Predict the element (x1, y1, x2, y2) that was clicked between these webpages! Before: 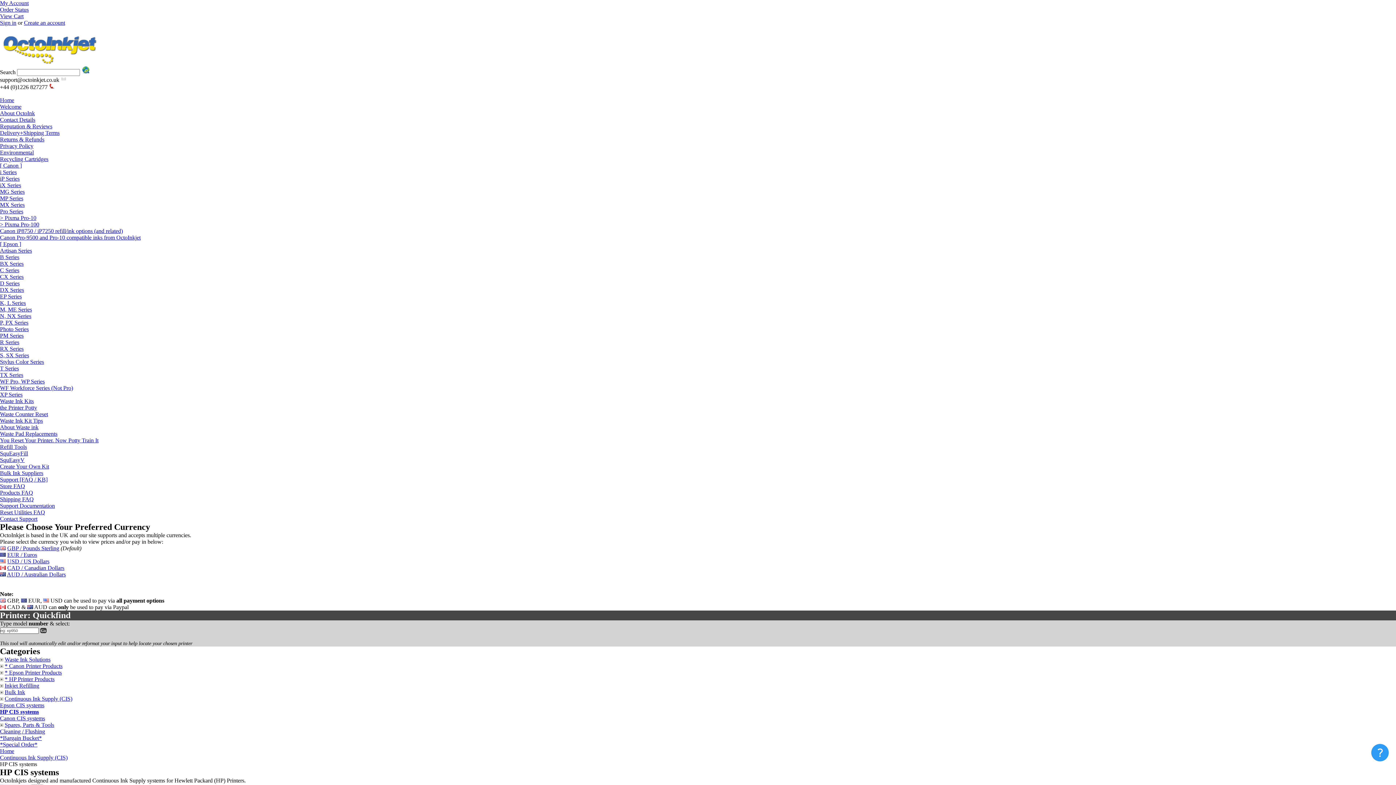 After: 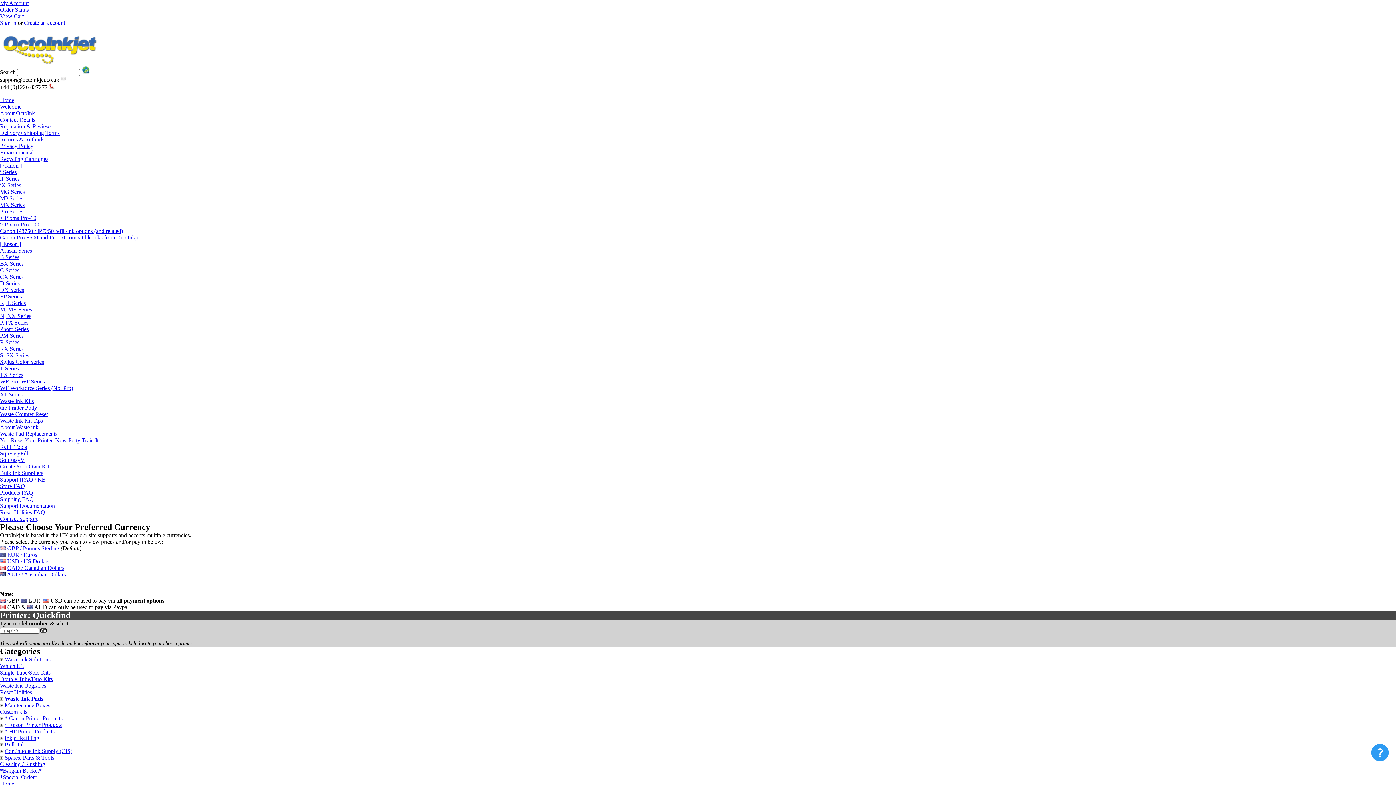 Action: label: Waste Pad Replacements bbox: (0, 430, 57, 437)